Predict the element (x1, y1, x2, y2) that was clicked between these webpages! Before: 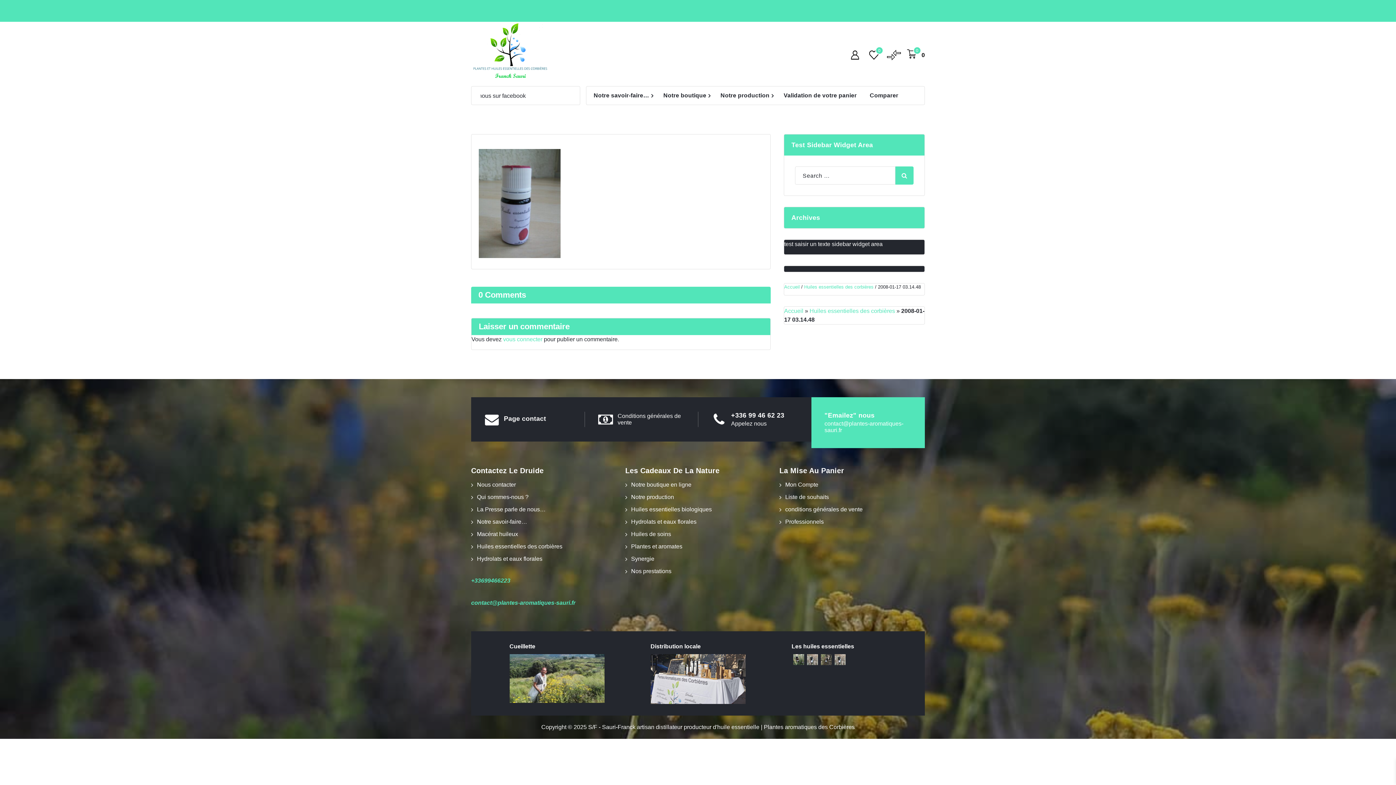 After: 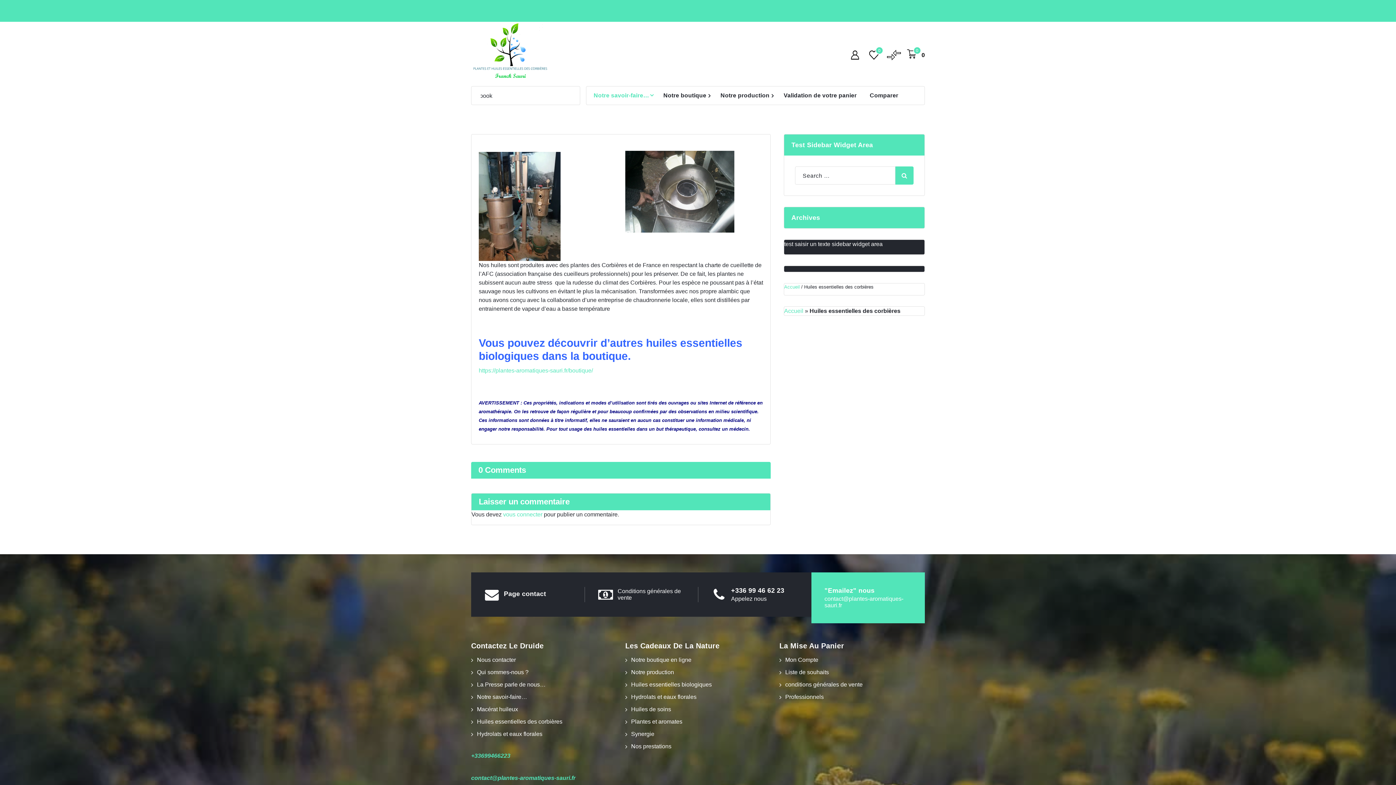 Action: label: Huiles essentielles des corbières bbox: (809, 308, 895, 314)